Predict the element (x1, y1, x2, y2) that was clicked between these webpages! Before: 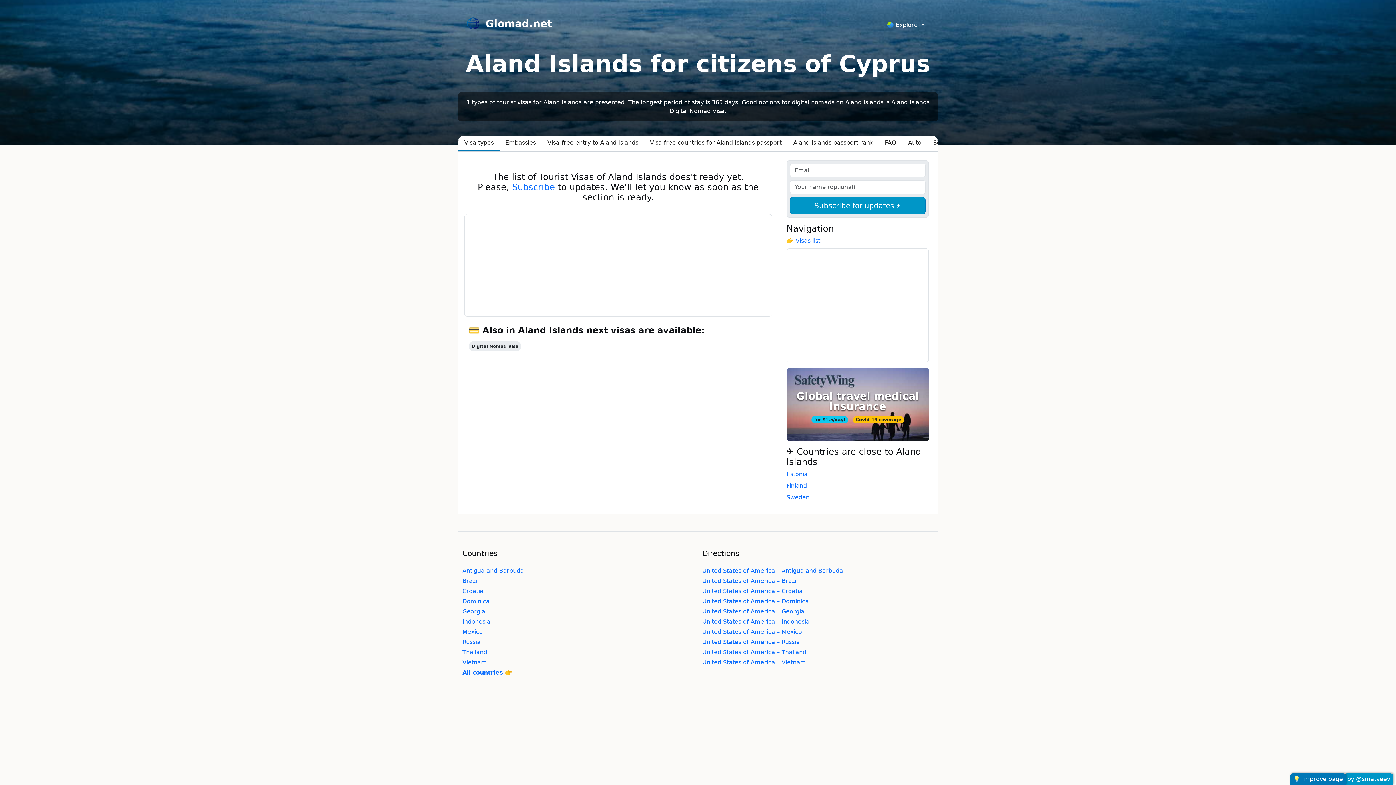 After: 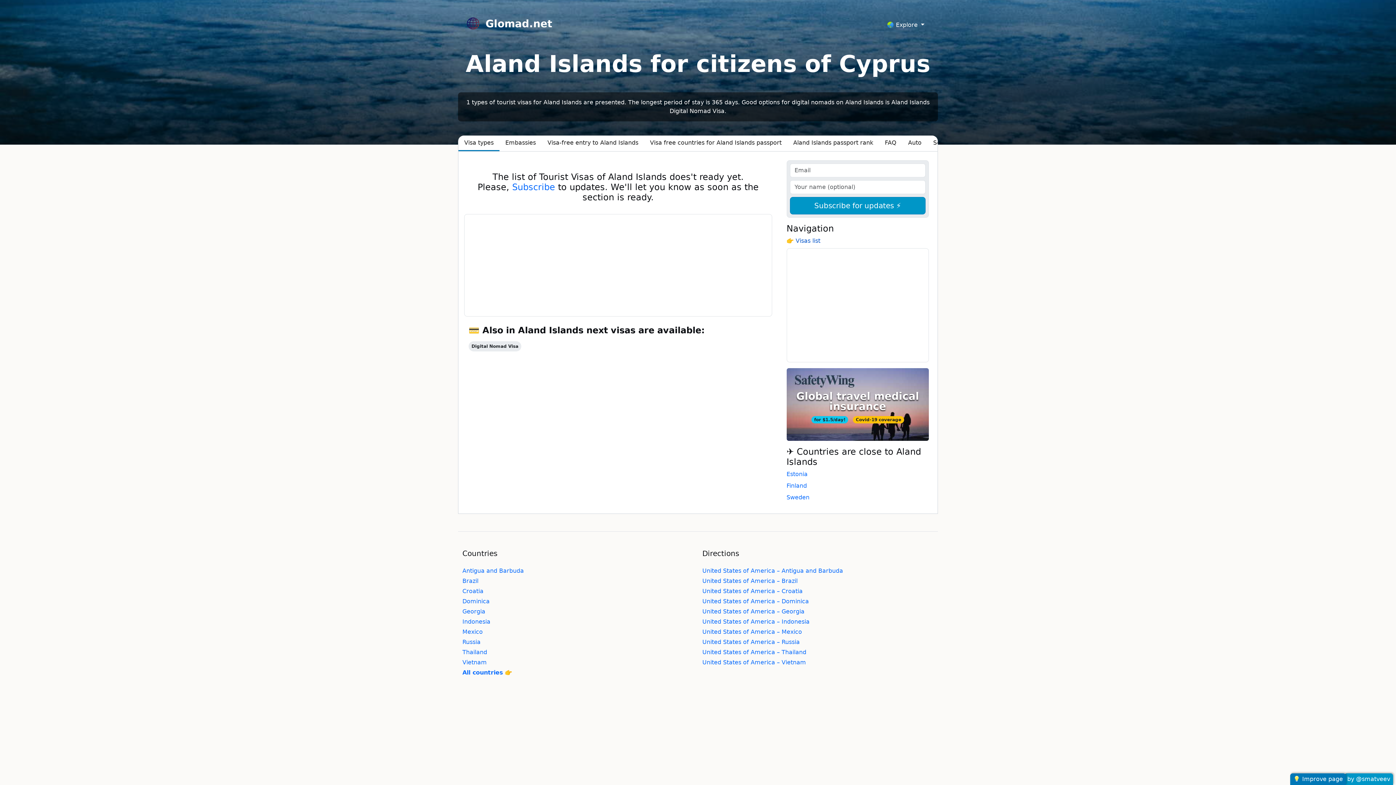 Action: label: 👉 Visas list bbox: (786, 237, 820, 244)